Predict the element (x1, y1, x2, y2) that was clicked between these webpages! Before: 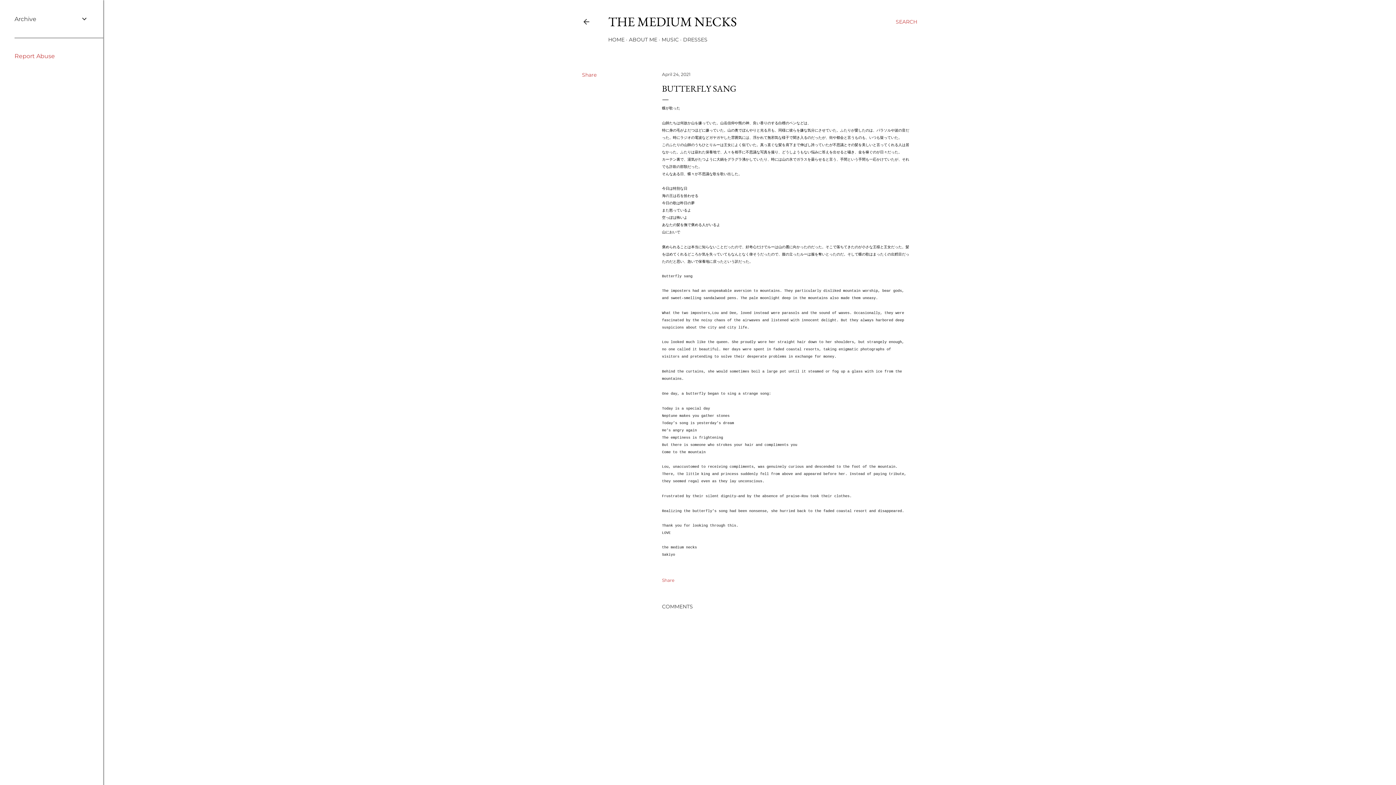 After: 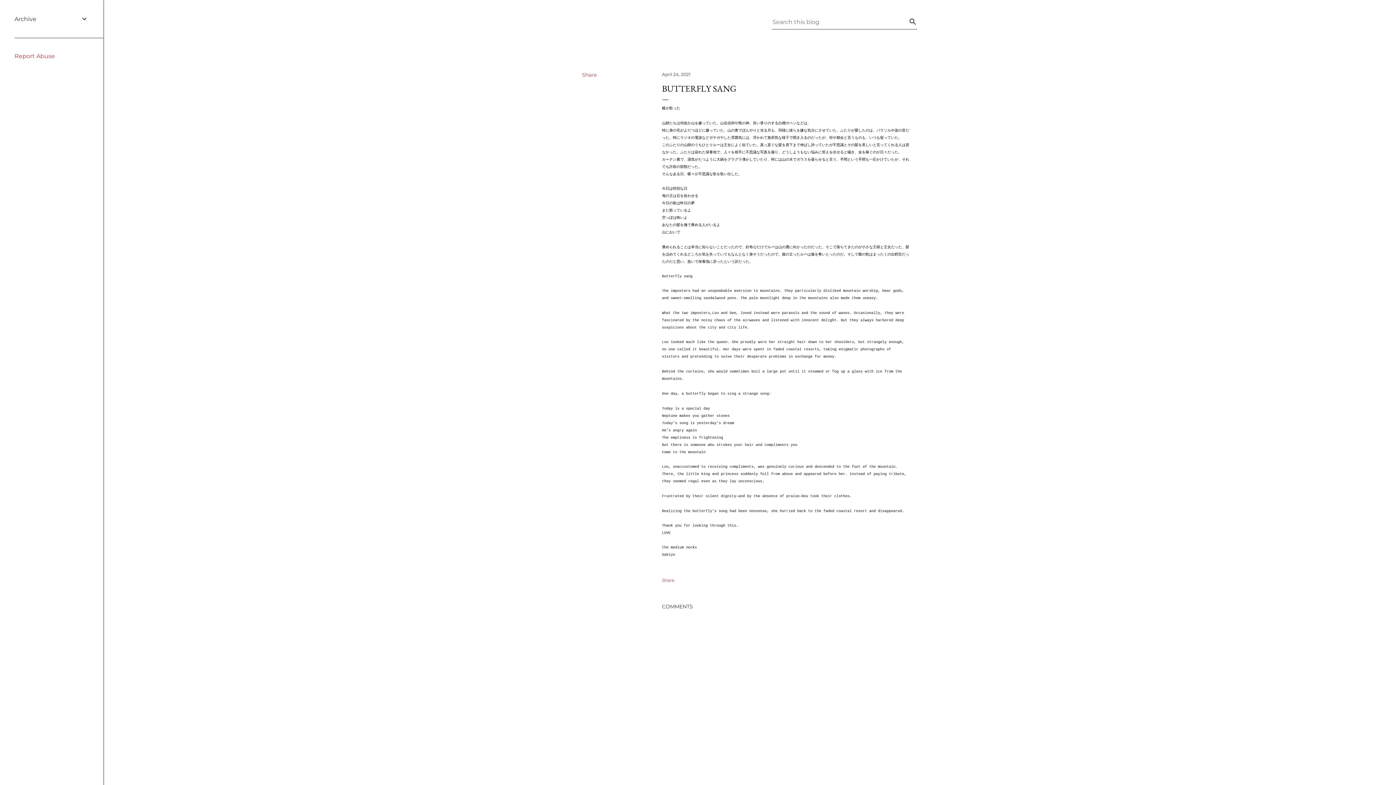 Action: bbox: (896, 13, 917, 30) label: Search